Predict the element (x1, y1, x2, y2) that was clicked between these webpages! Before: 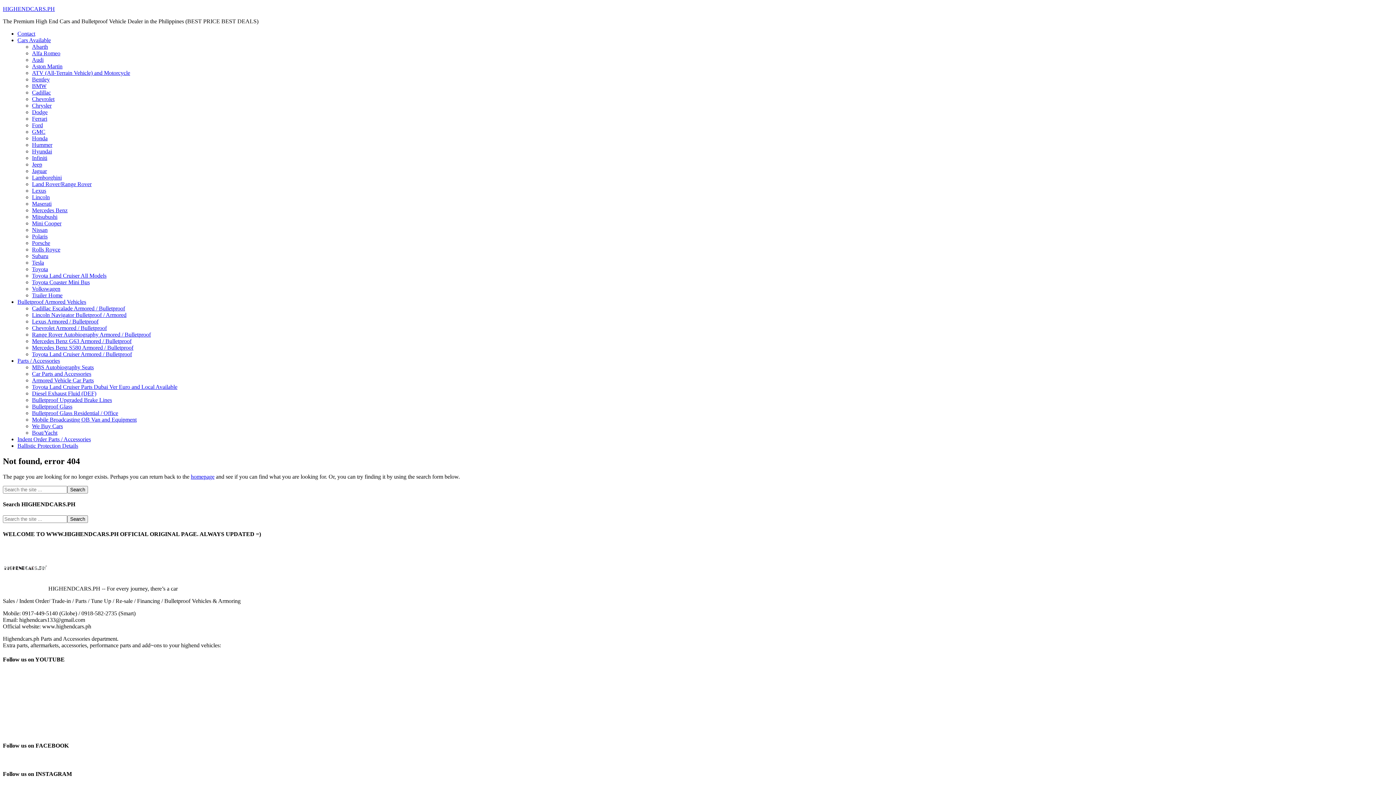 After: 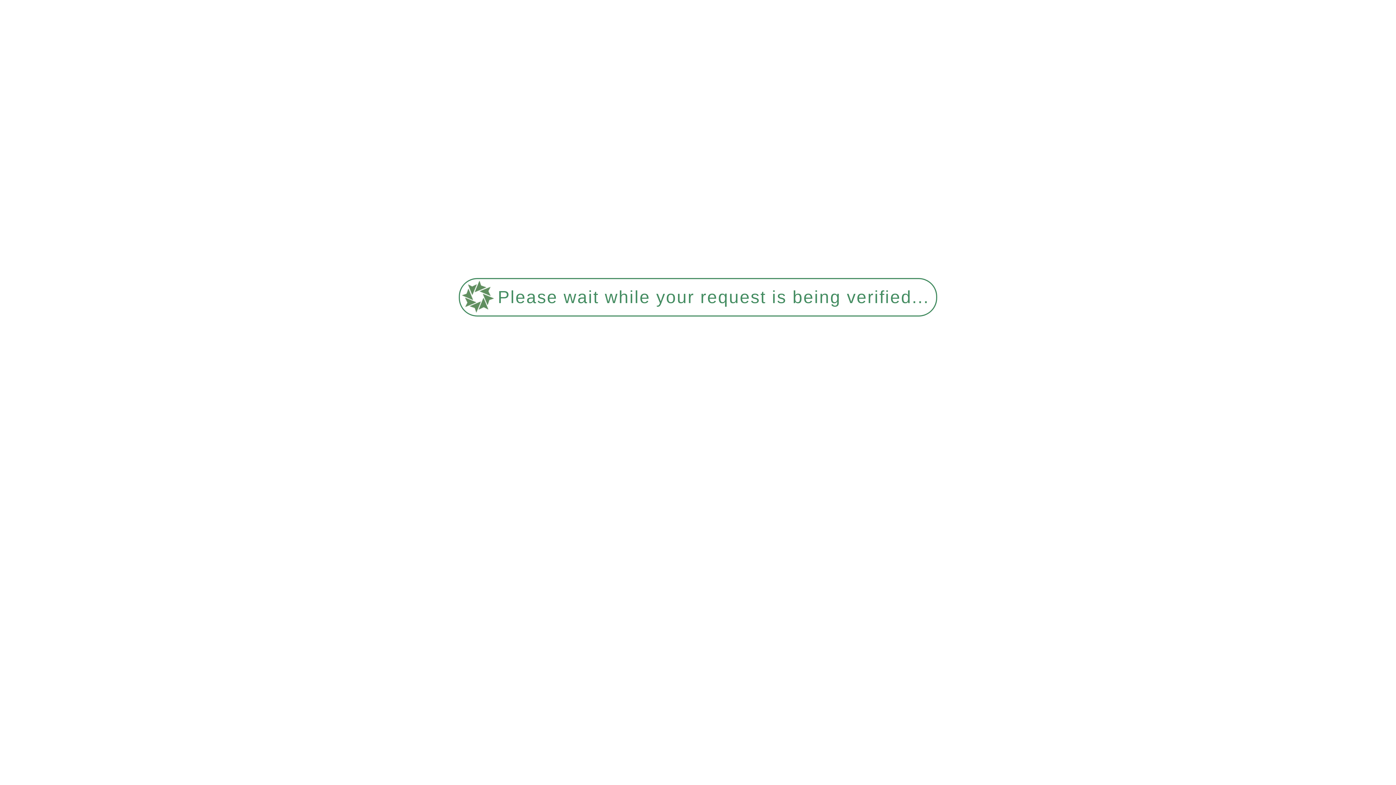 Action: bbox: (32, 423, 62, 429) label: We Buy Cars